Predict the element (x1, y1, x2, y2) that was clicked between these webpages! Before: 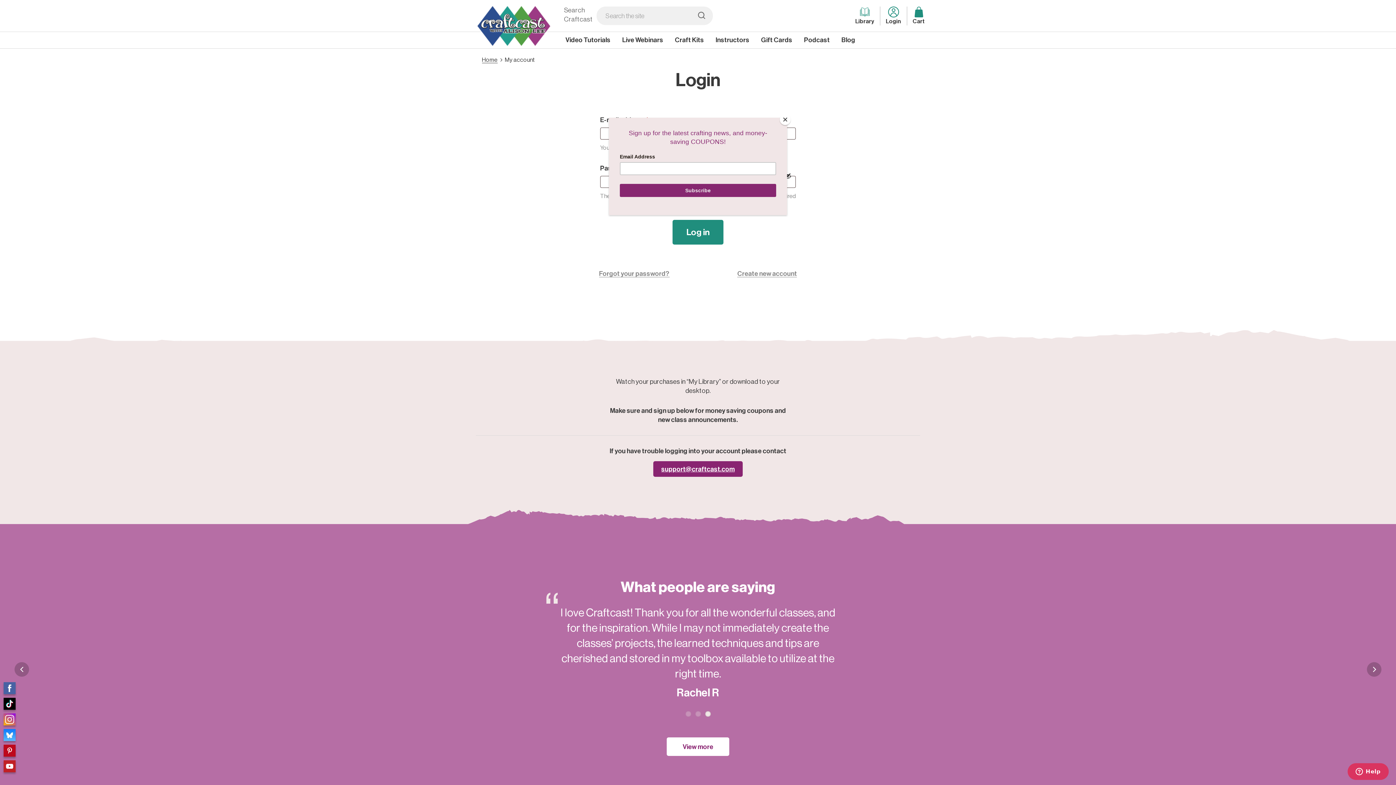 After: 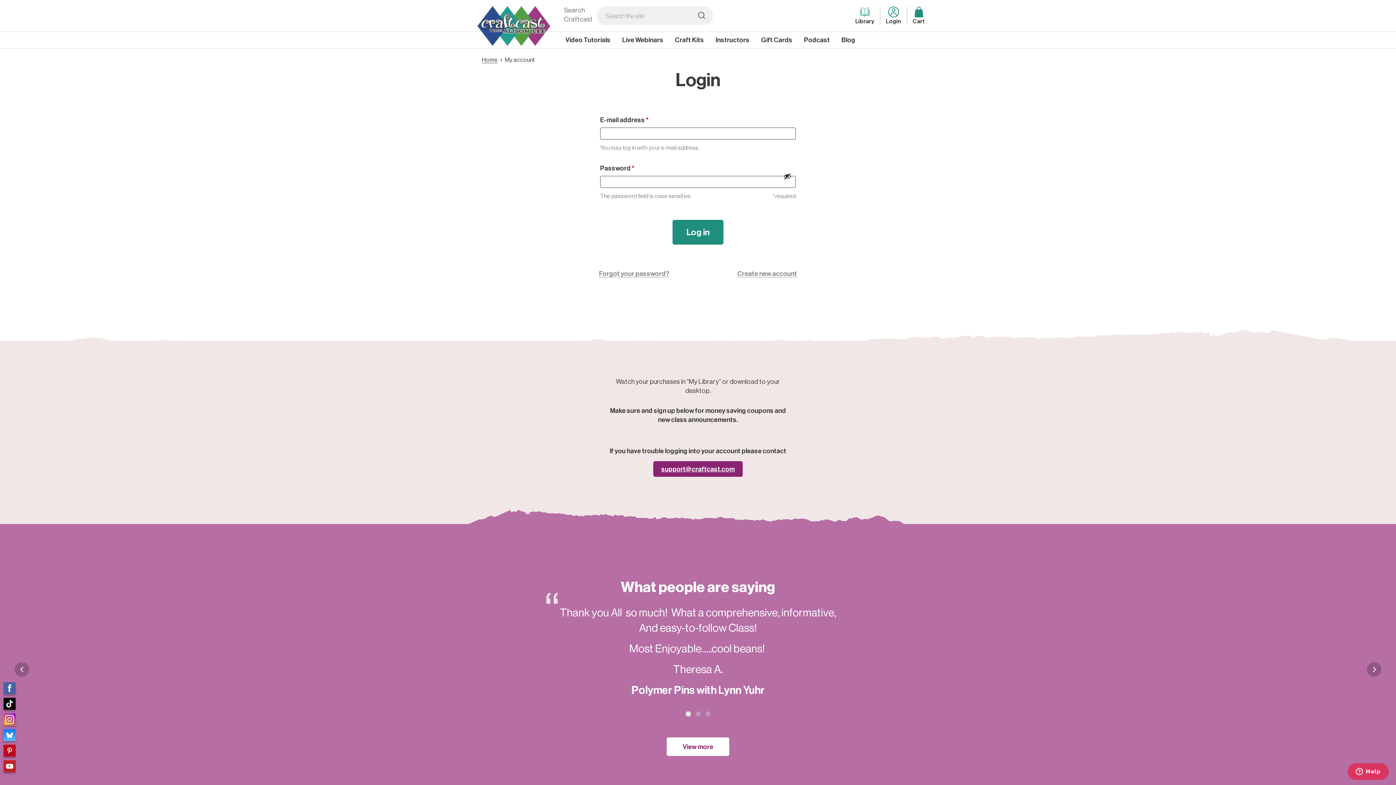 Action: label: Close bbox: (780, 114, 790, 125)